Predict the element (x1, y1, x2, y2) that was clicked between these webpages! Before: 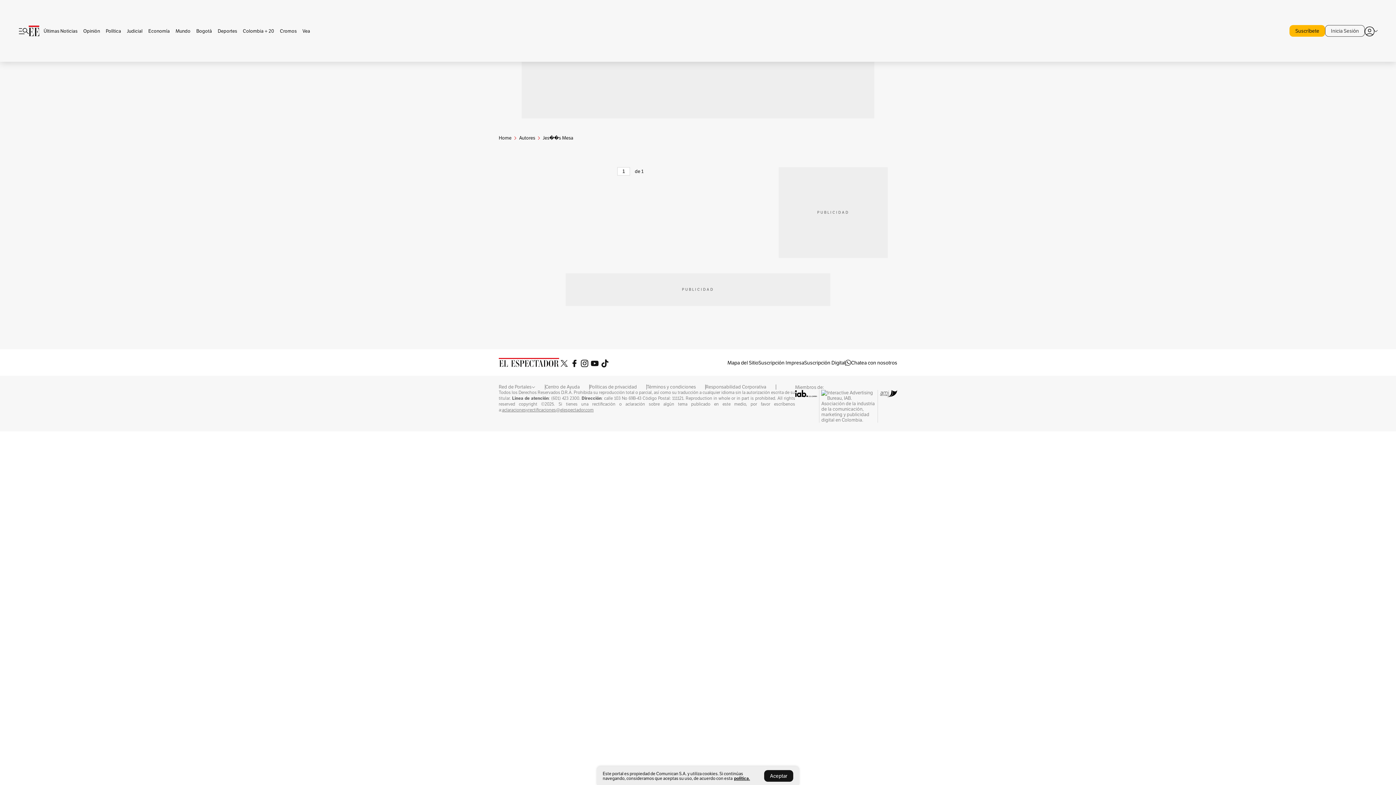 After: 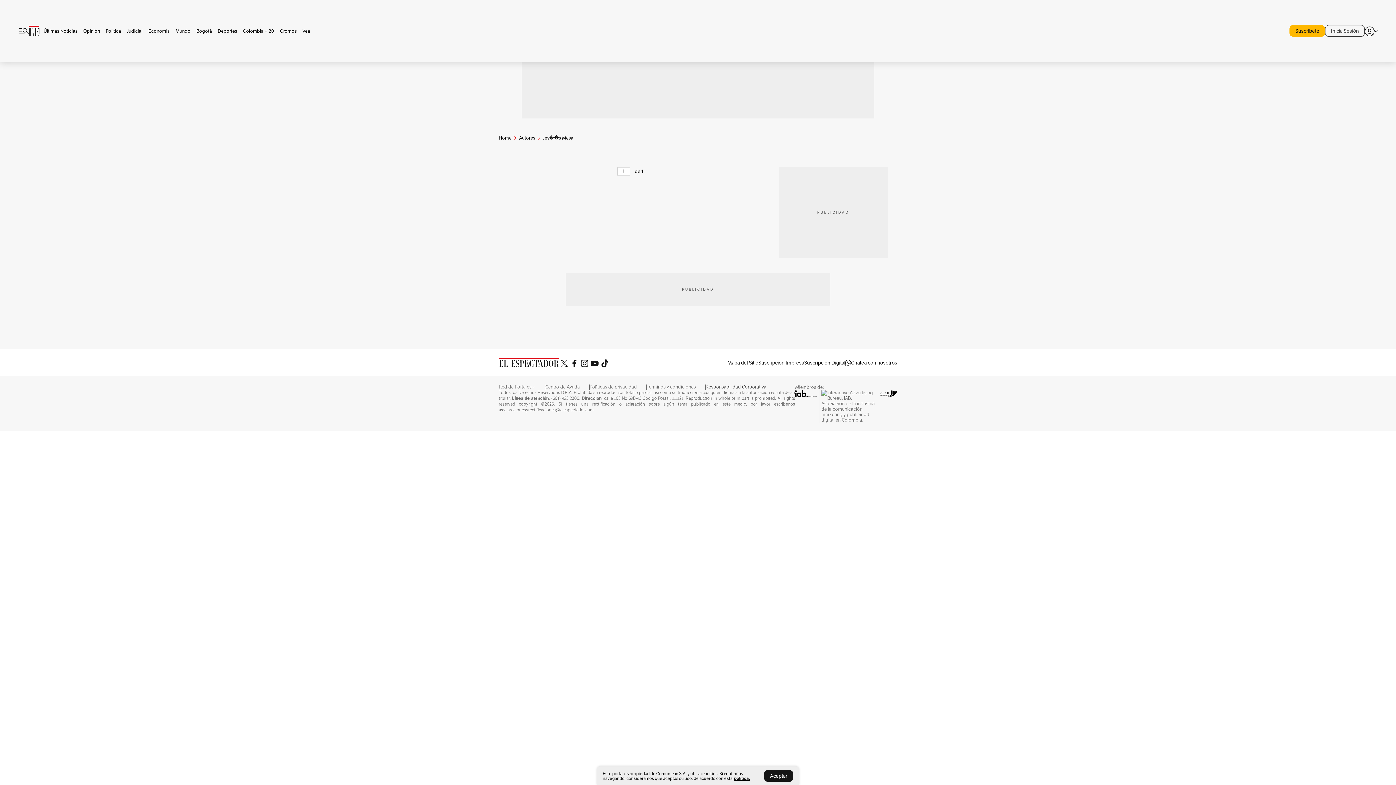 Action: bbox: (705, 384, 776, 389) label: Responsabilidad Corporativa